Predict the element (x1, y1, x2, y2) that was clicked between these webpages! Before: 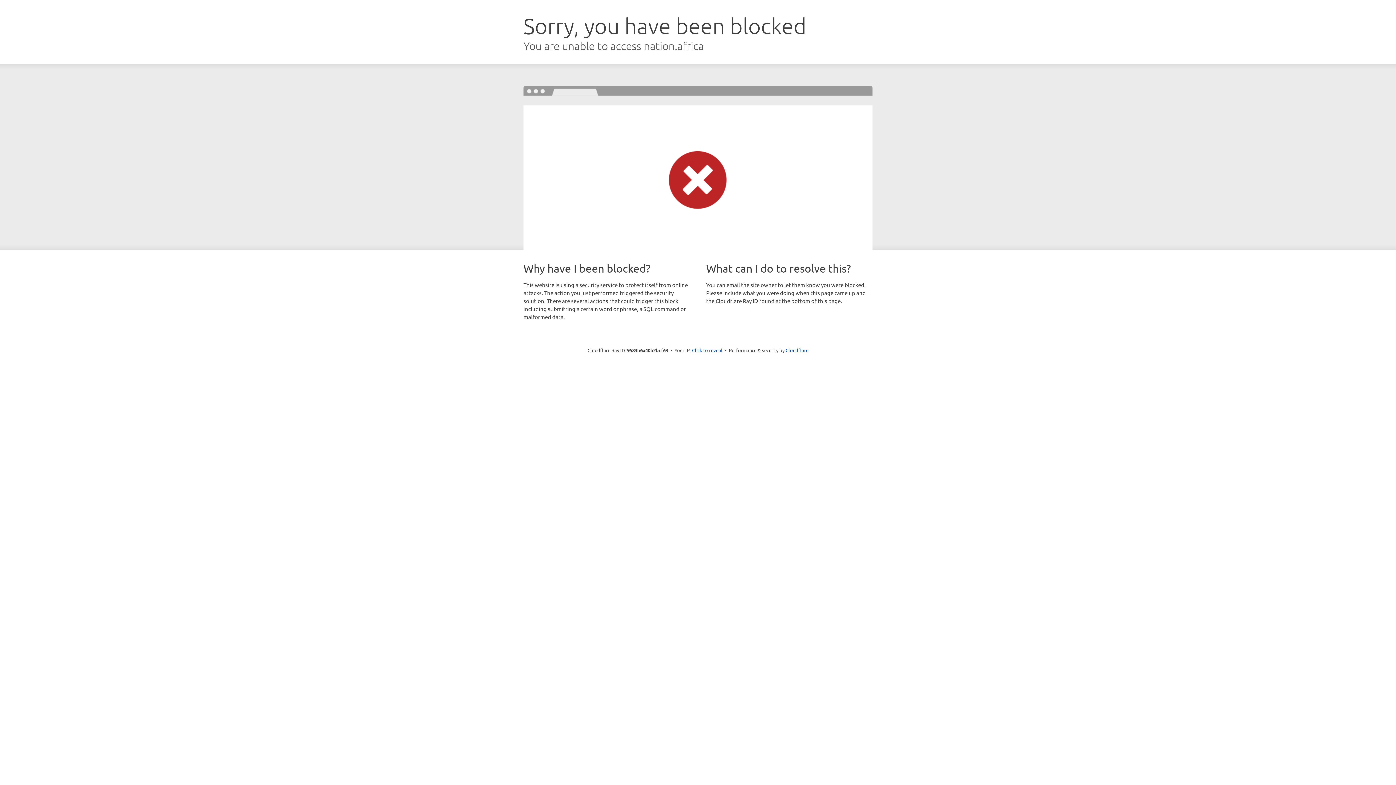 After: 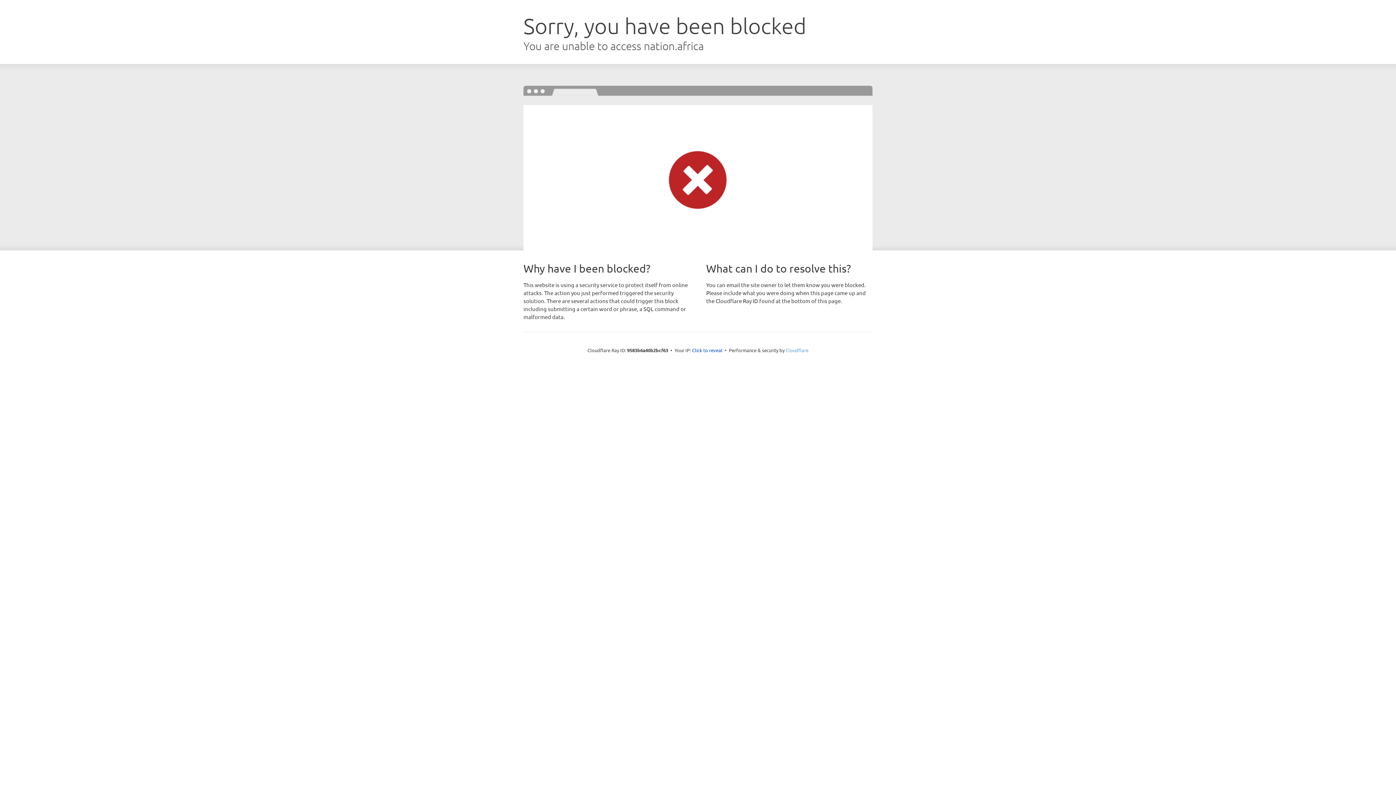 Action: label: Cloudflare bbox: (785, 347, 808, 353)